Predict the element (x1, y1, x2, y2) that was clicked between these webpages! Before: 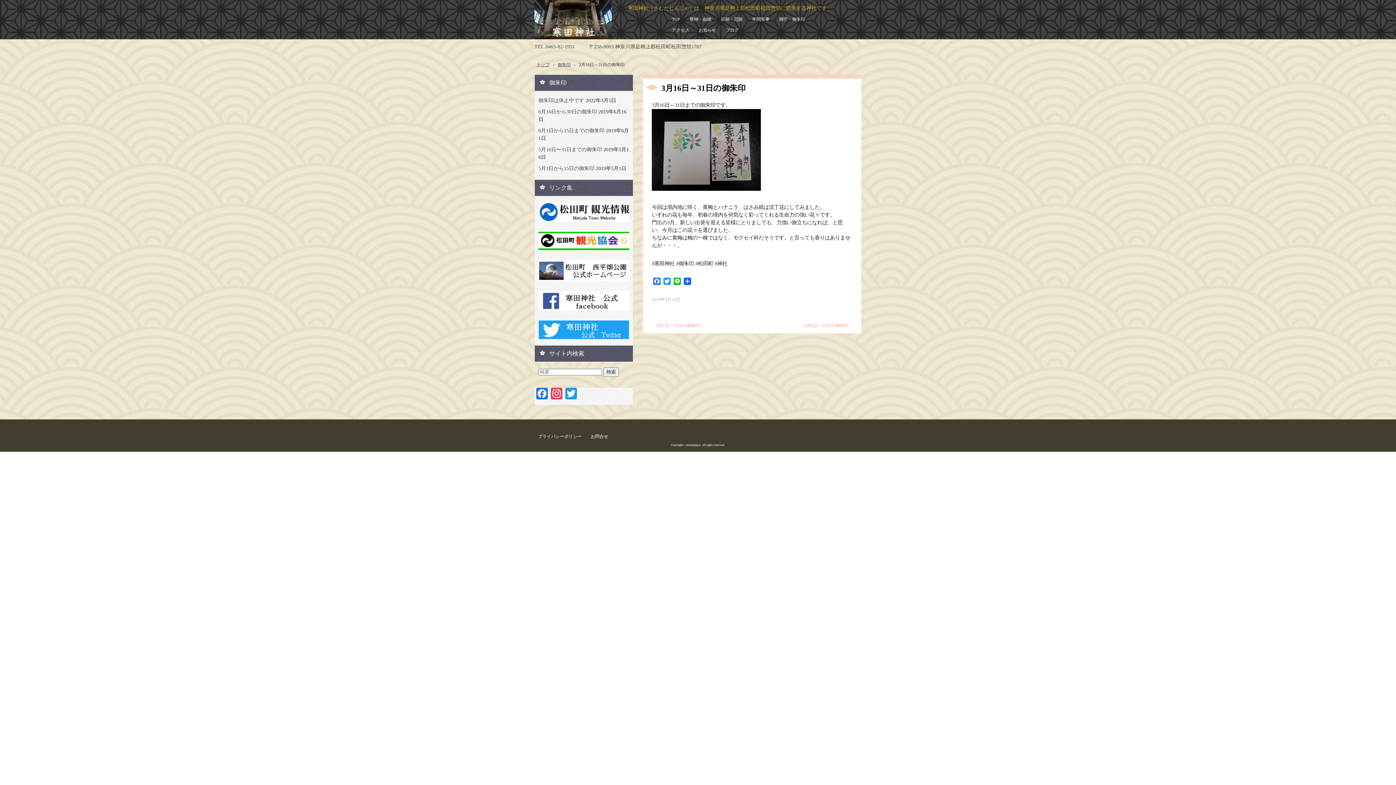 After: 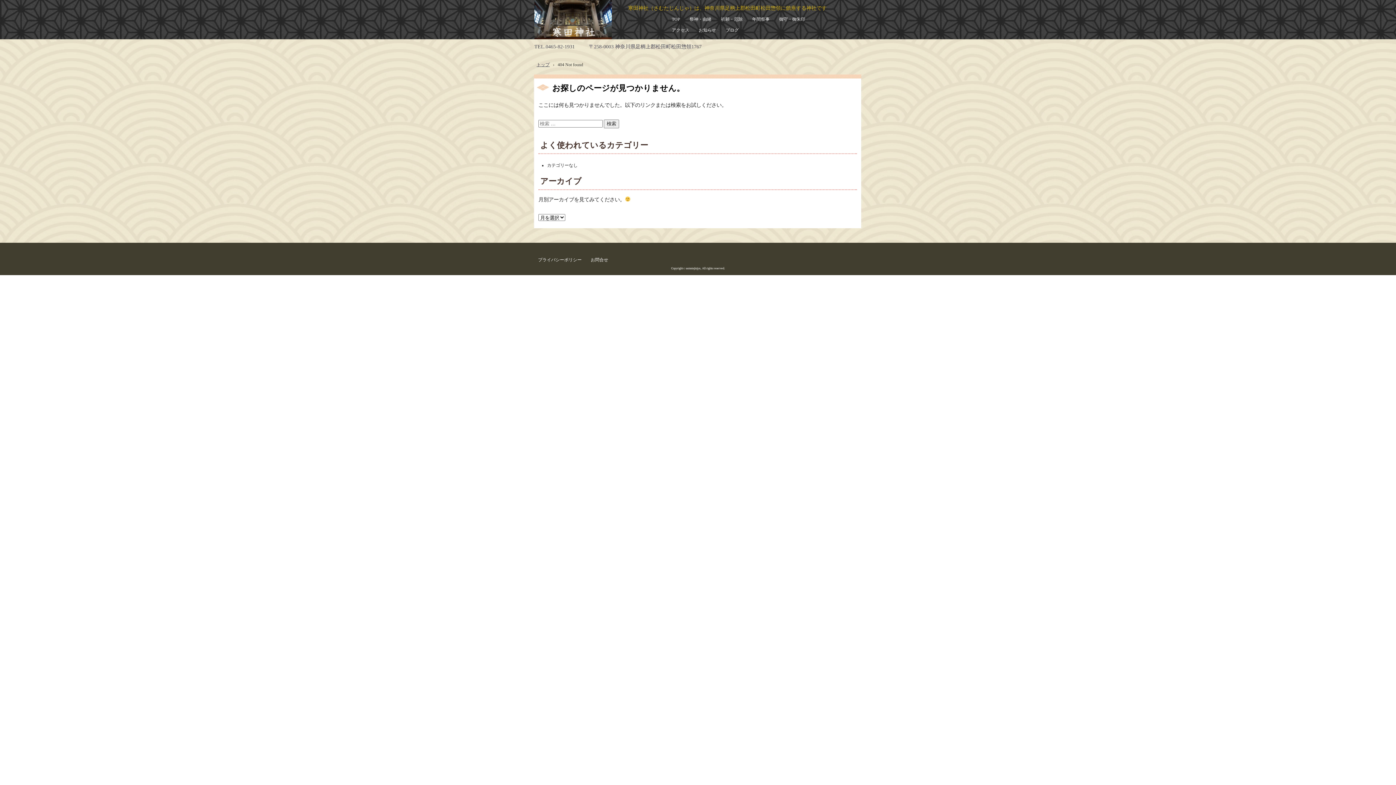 Action: bbox: (534, 434, 581, 439) label: プライバシーポリシー